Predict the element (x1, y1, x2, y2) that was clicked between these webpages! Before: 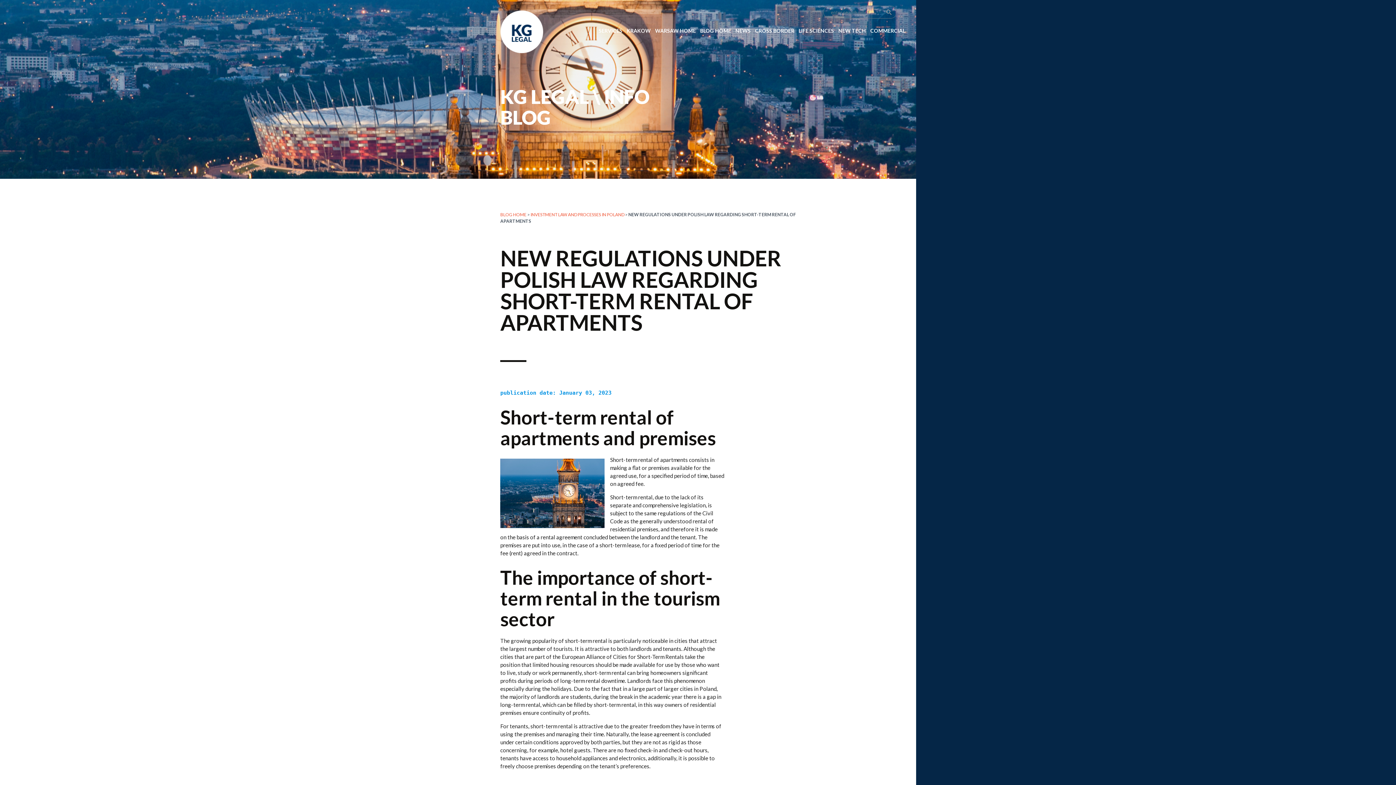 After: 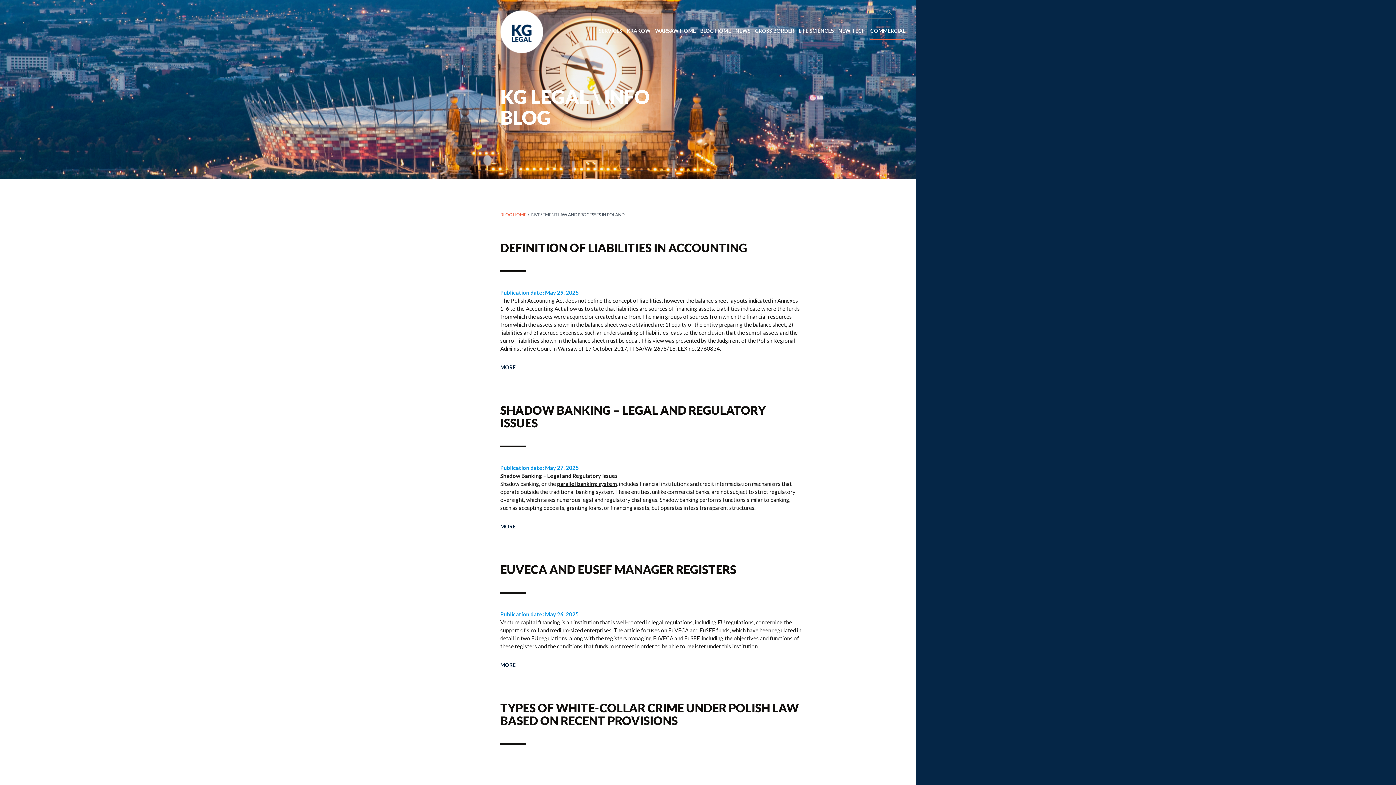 Action: label: INVESTMENT LAW AND PROCESSES IN POLAND bbox: (530, 212, 624, 217)